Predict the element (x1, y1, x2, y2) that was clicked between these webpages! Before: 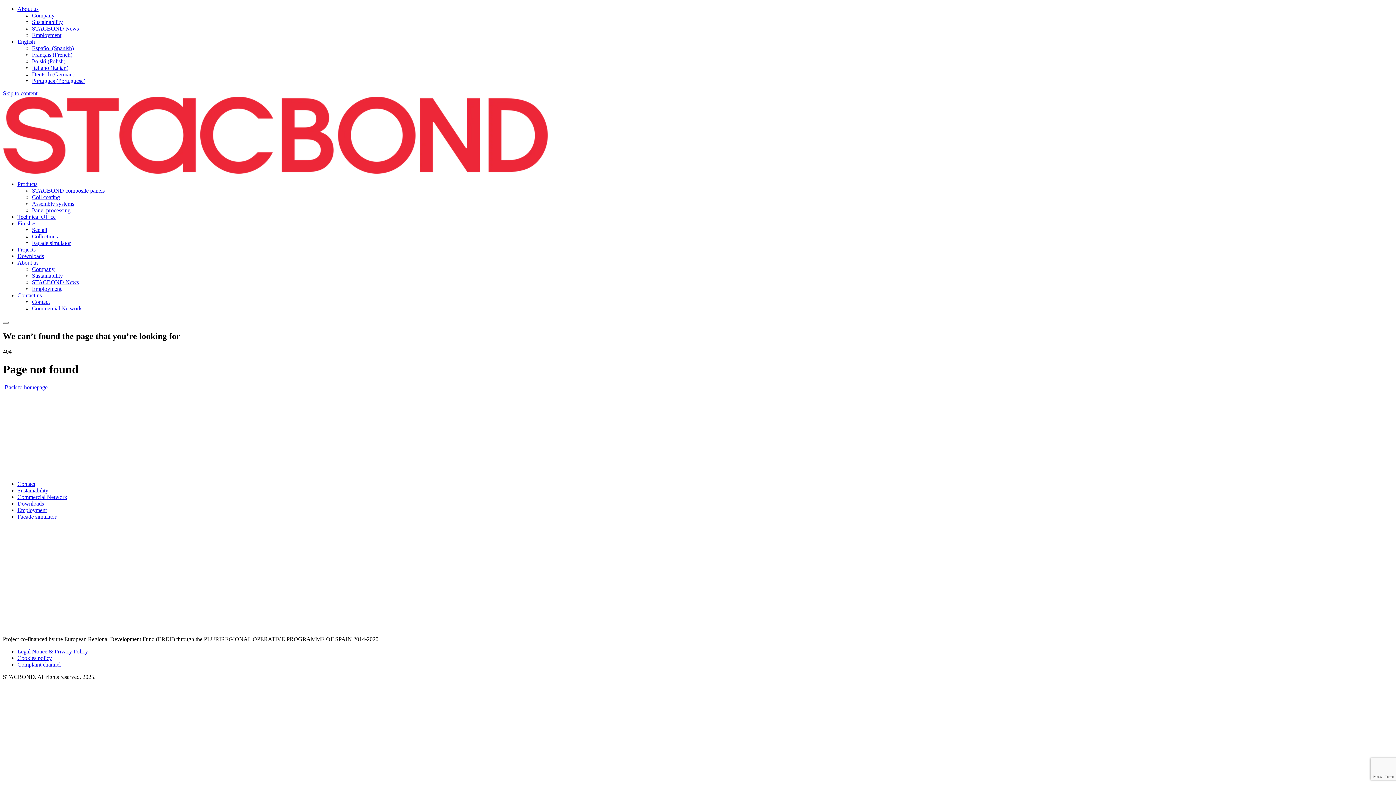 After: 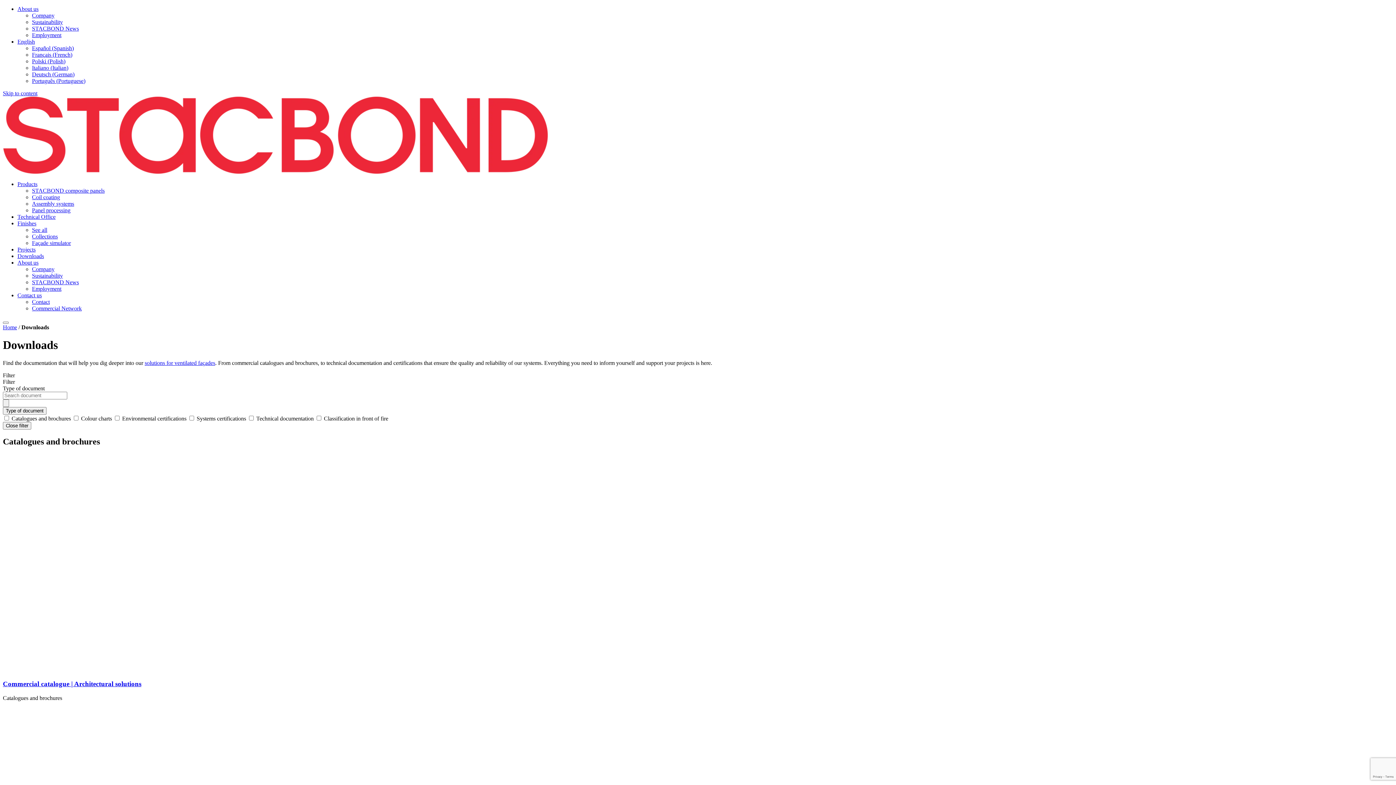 Action: label: Downloads bbox: (17, 500, 44, 506)